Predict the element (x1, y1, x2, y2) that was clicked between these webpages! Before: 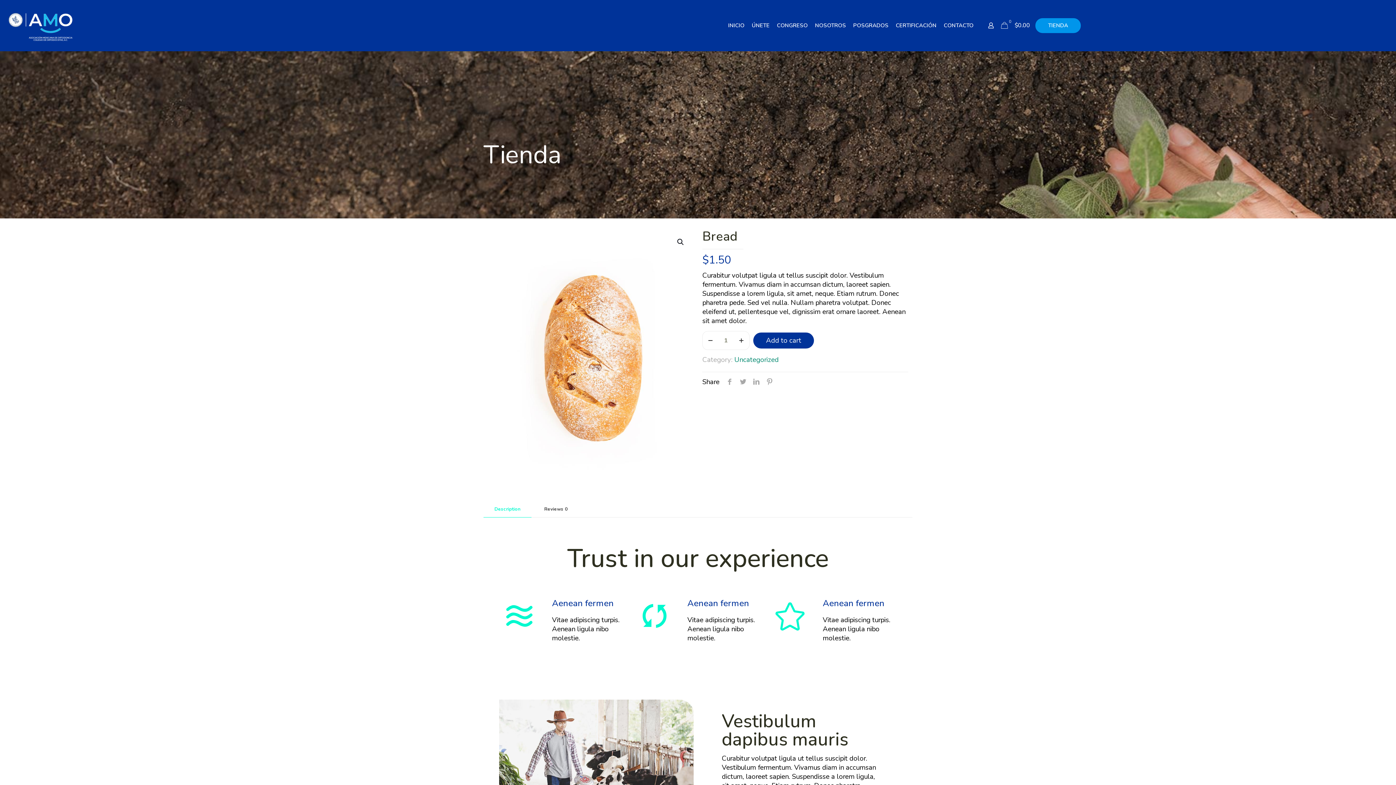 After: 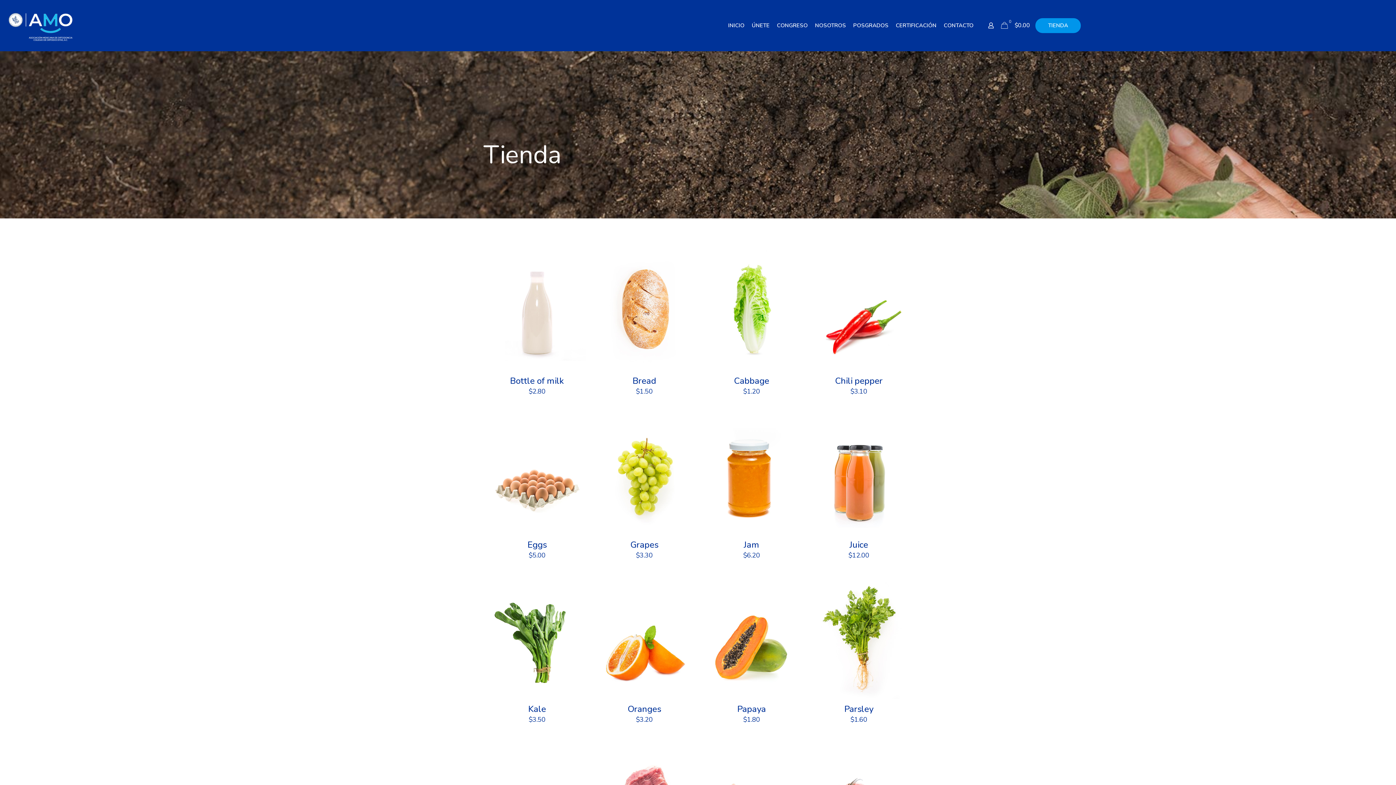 Action: bbox: (1035, 18, 1081, 32) label: TIENDA